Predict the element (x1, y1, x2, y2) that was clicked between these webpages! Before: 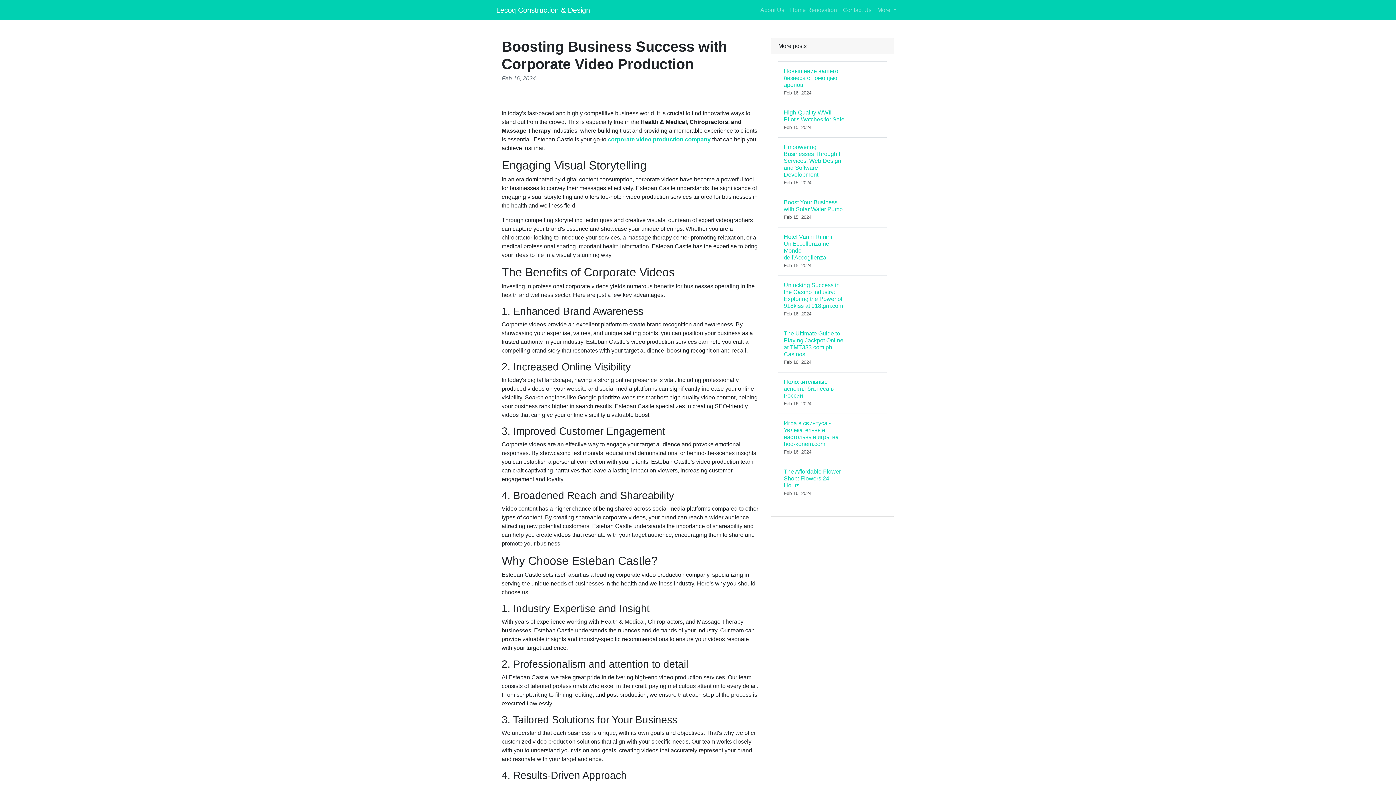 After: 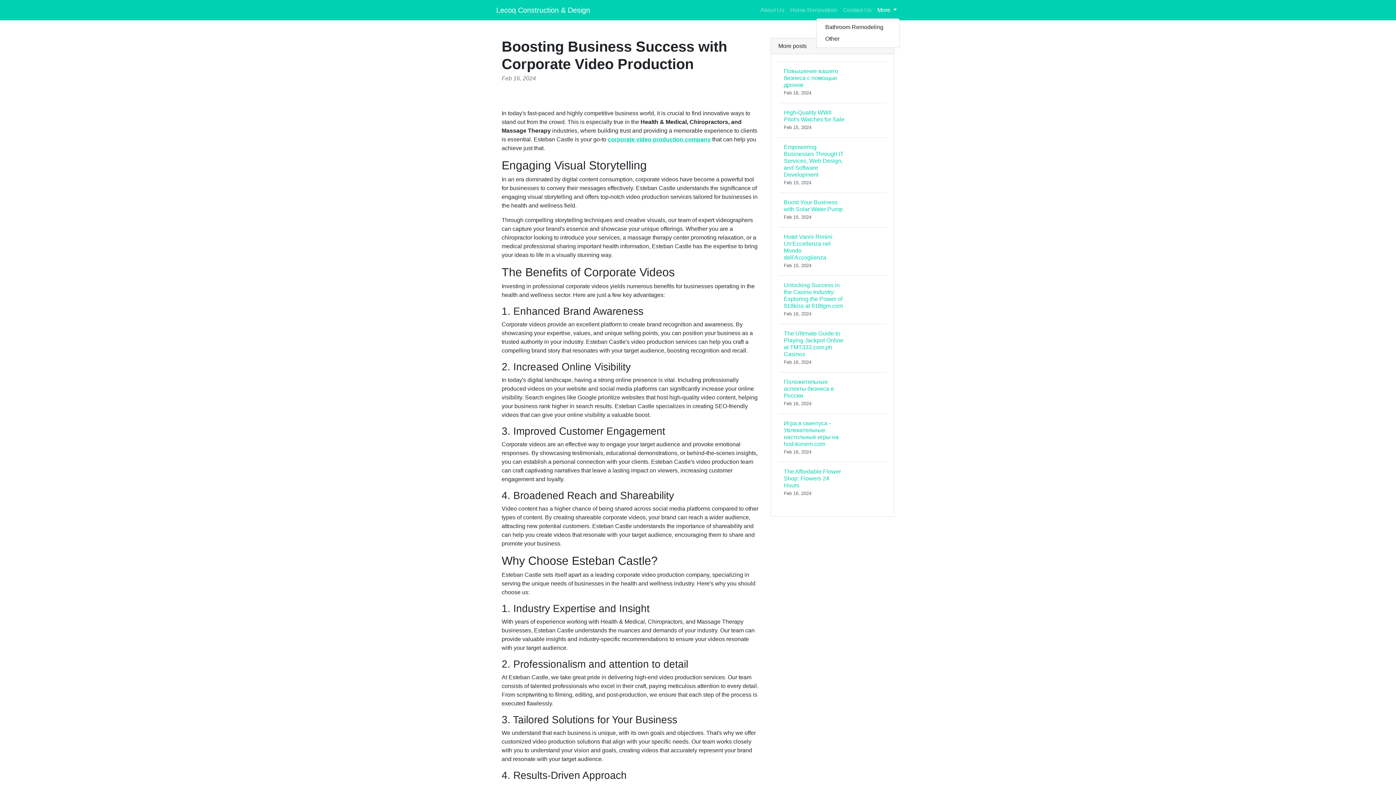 Action: label: More  bbox: (874, 2, 900, 17)